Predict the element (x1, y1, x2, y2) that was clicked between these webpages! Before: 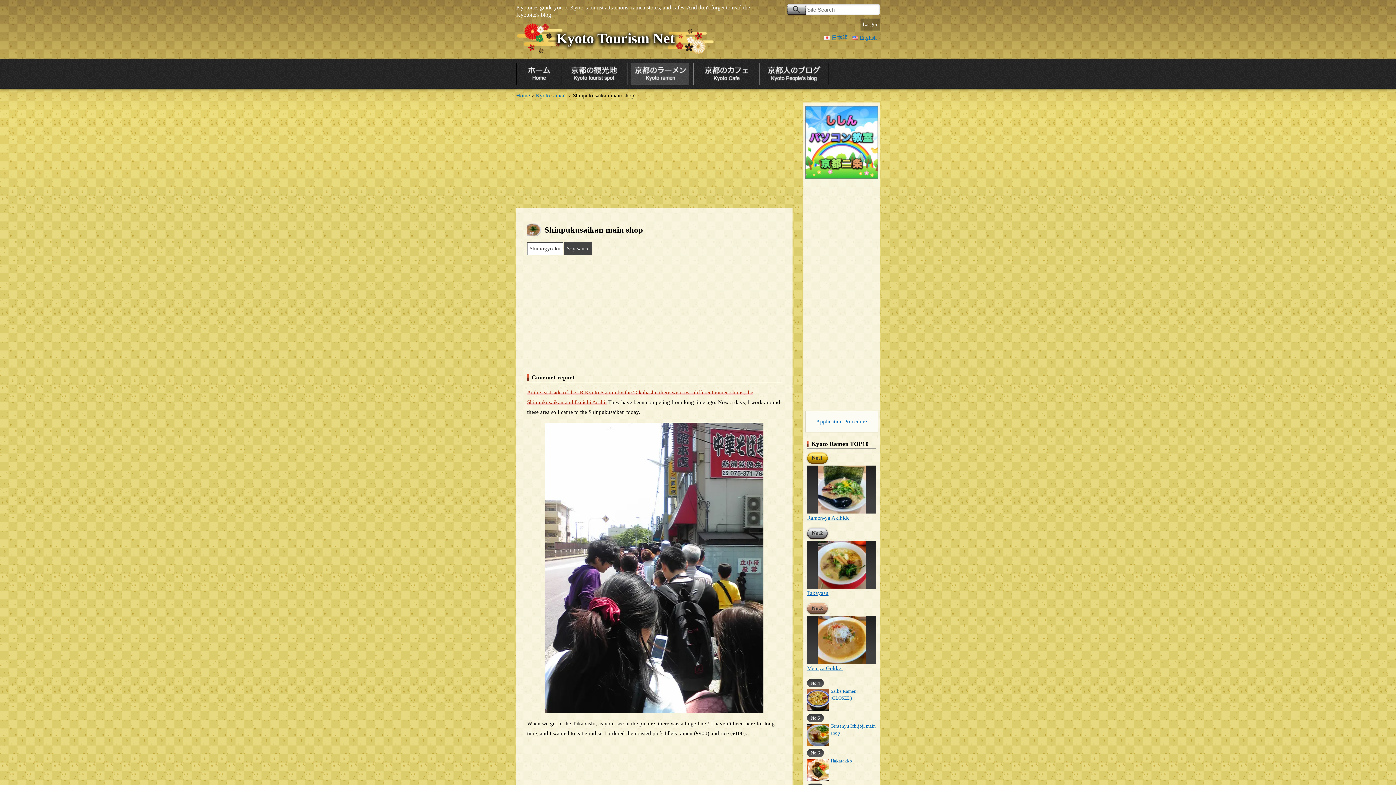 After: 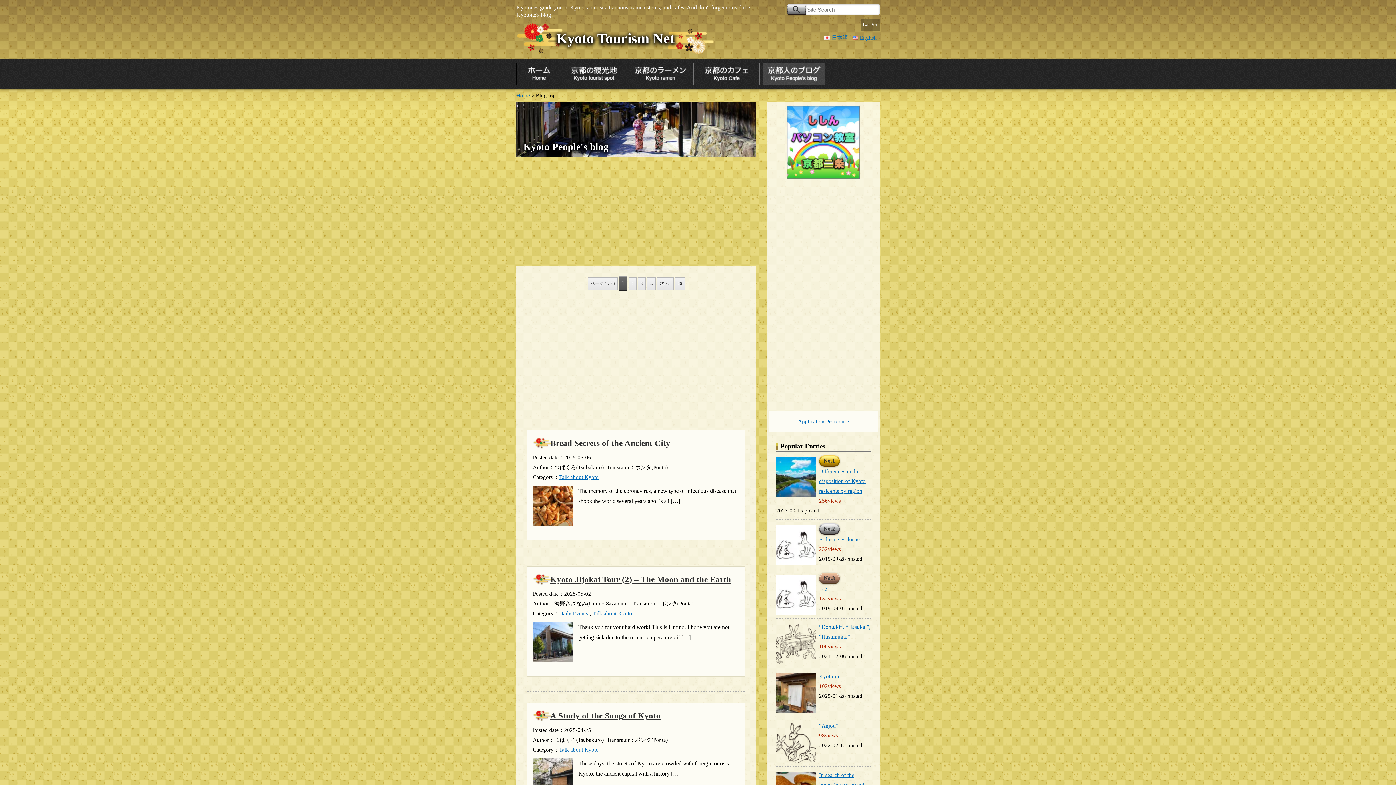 Action: bbox: (763, 76, 825, 82)